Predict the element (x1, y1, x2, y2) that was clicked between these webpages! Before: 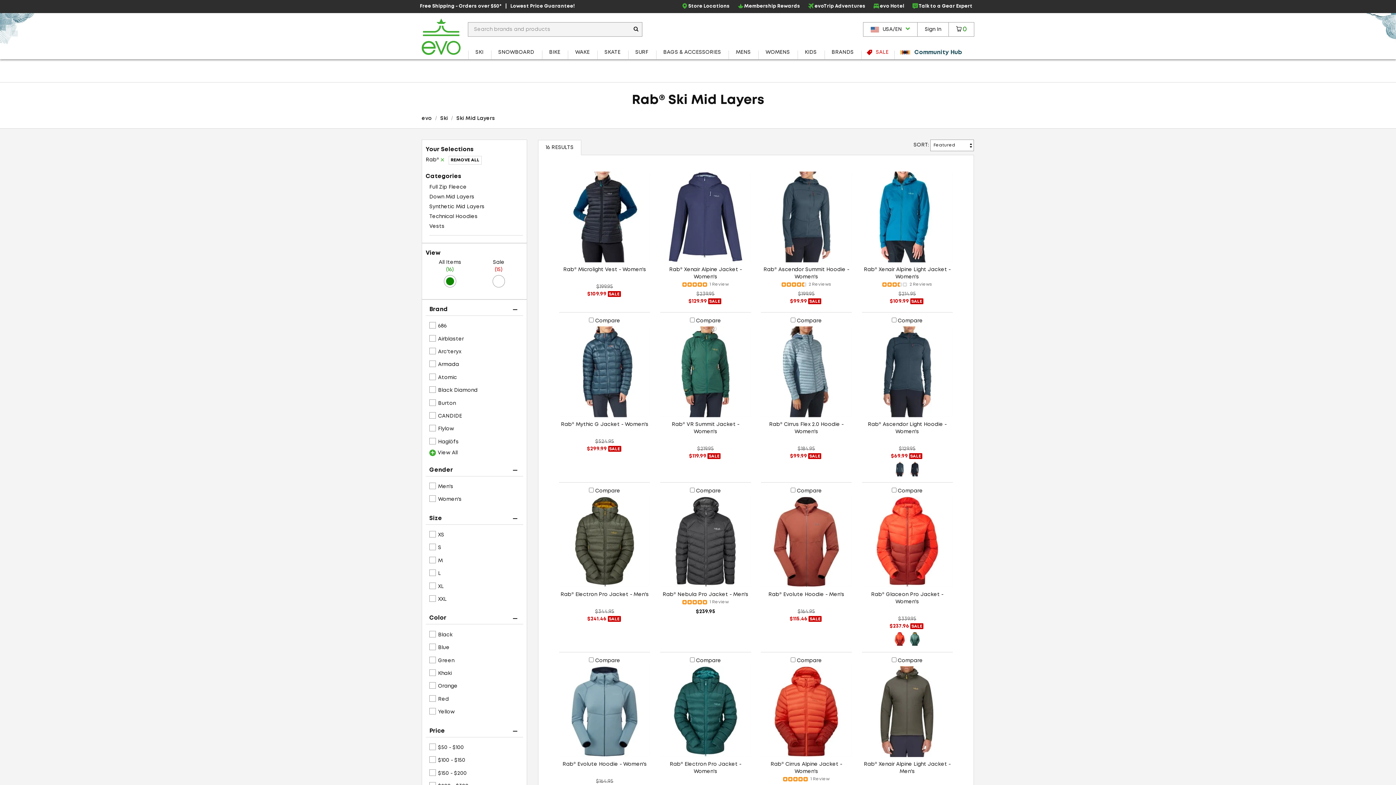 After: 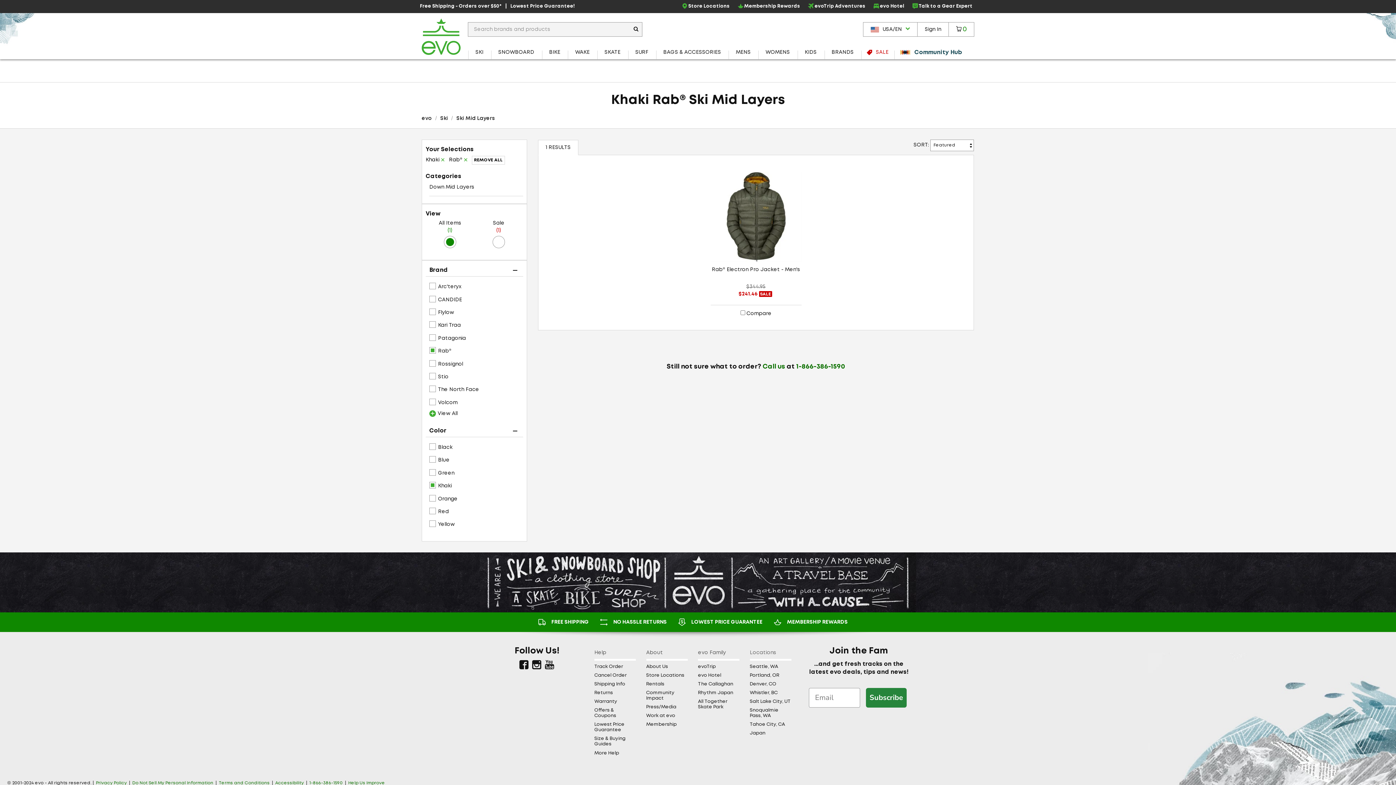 Action: bbox: (429, 667, 523, 679) label: Khaki